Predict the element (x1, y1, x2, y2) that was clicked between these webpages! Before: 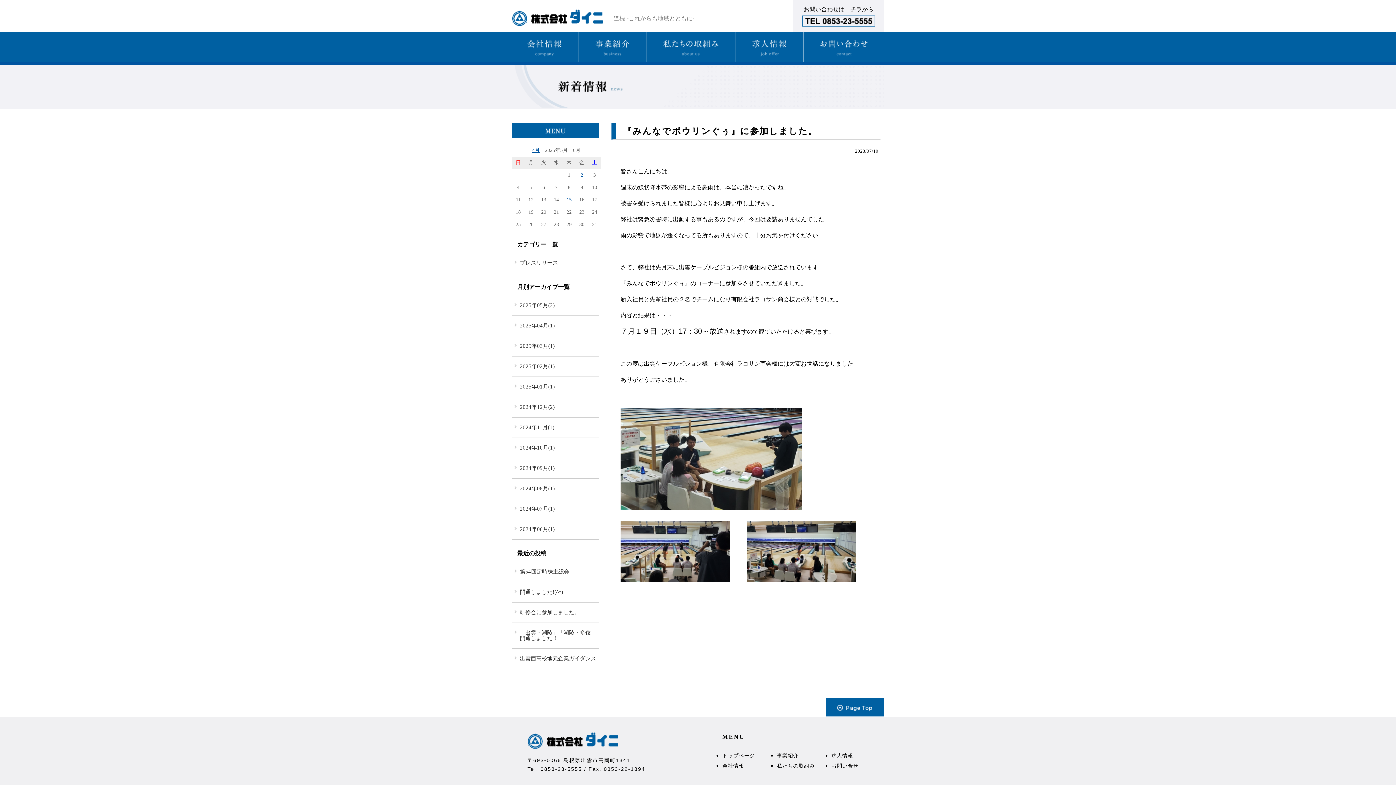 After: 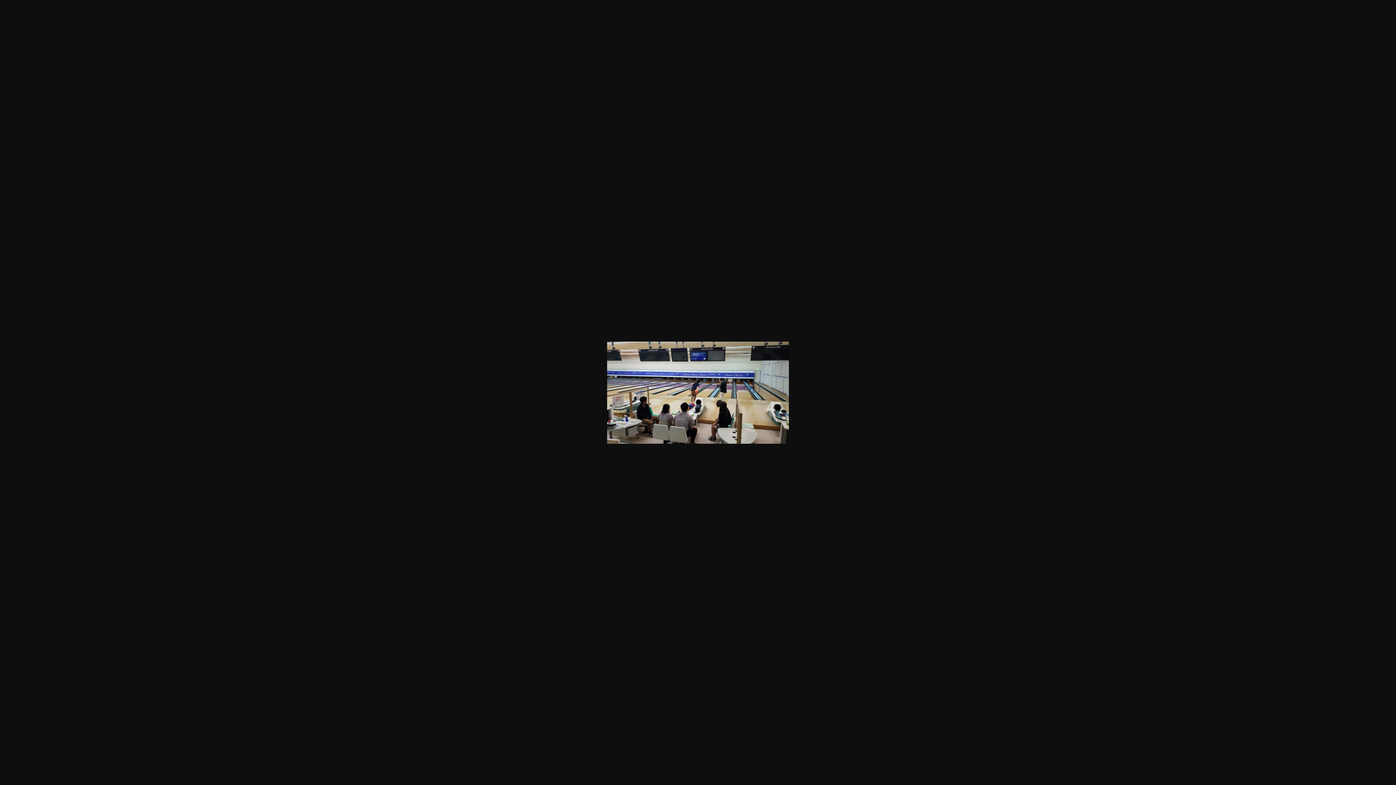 Action: bbox: (747, 577, 856, 583)